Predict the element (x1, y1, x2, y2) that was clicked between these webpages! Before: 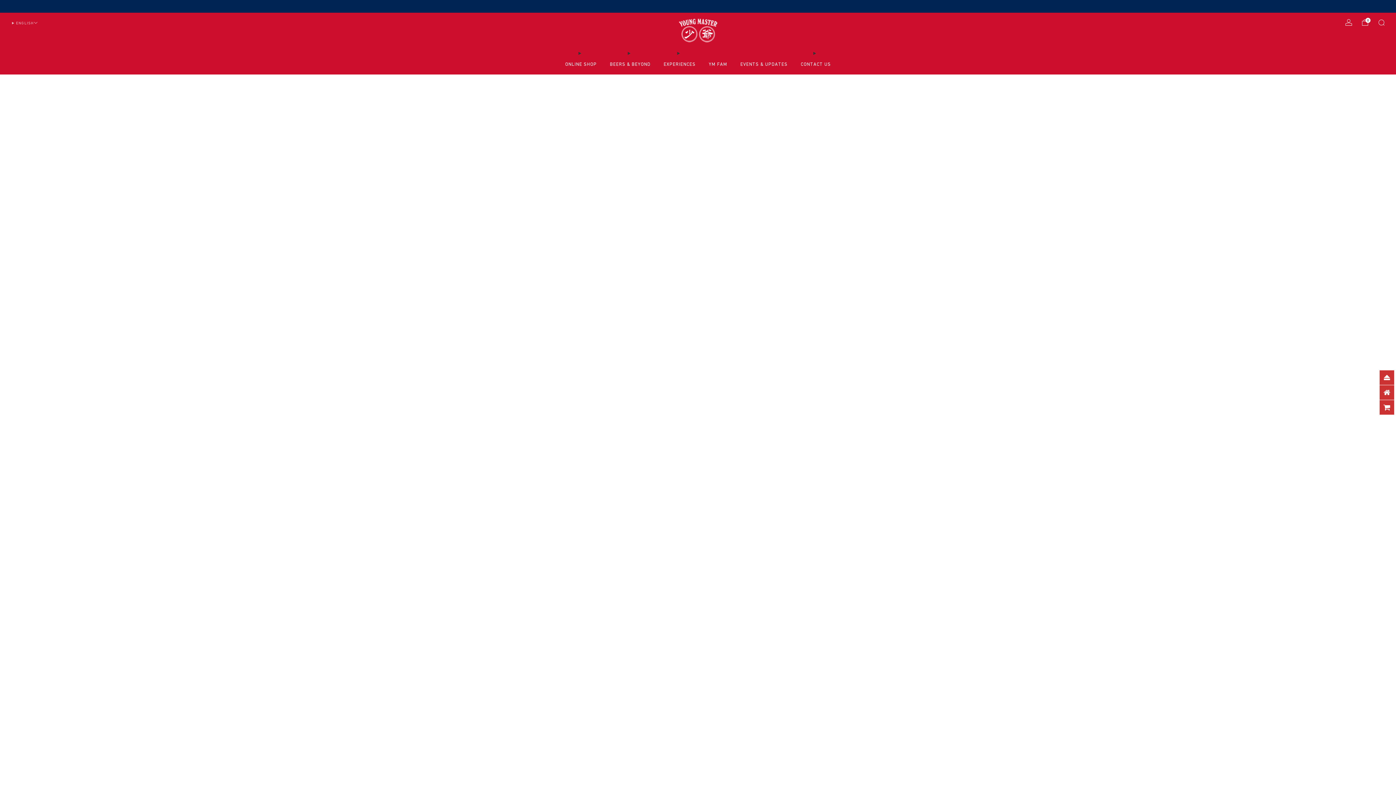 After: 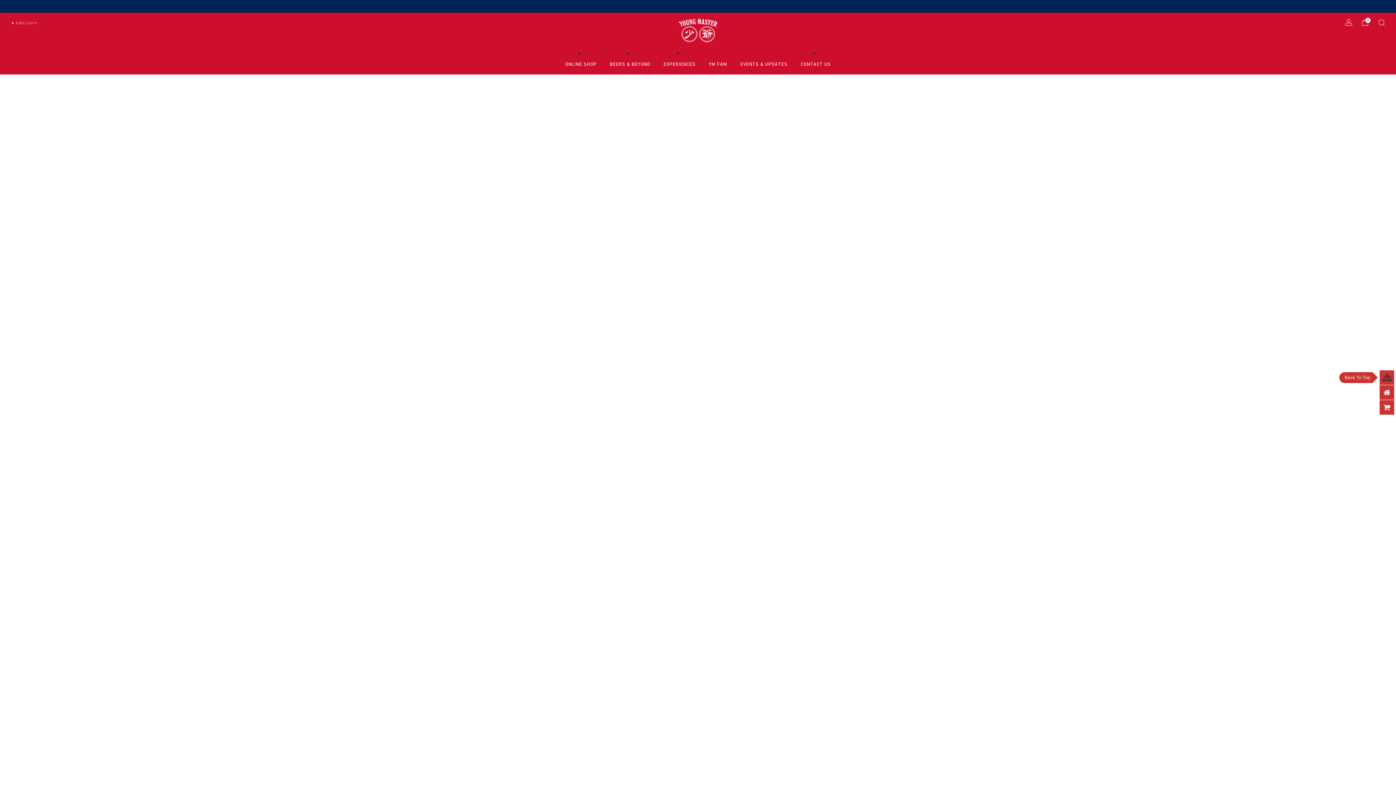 Action: bbox: (1380, 370, 1394, 385)